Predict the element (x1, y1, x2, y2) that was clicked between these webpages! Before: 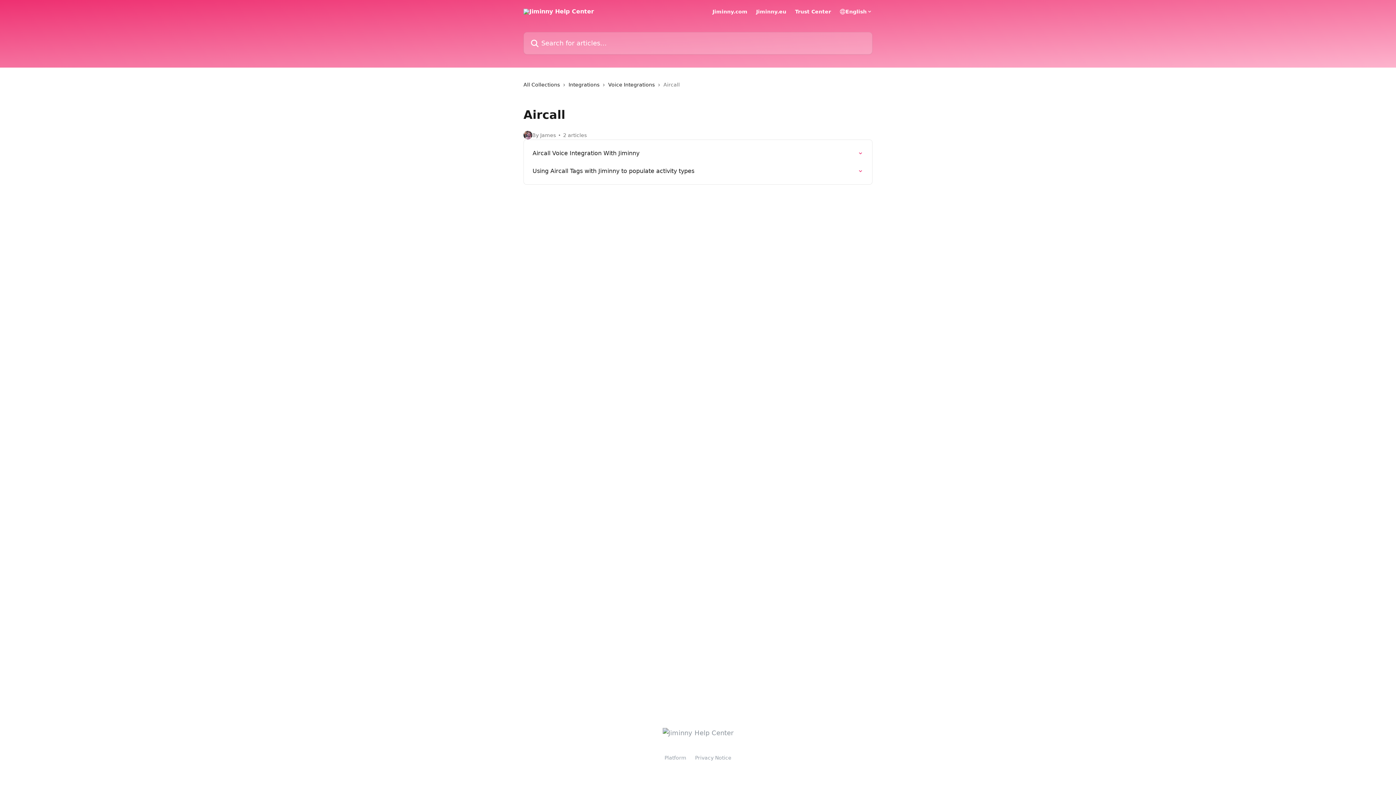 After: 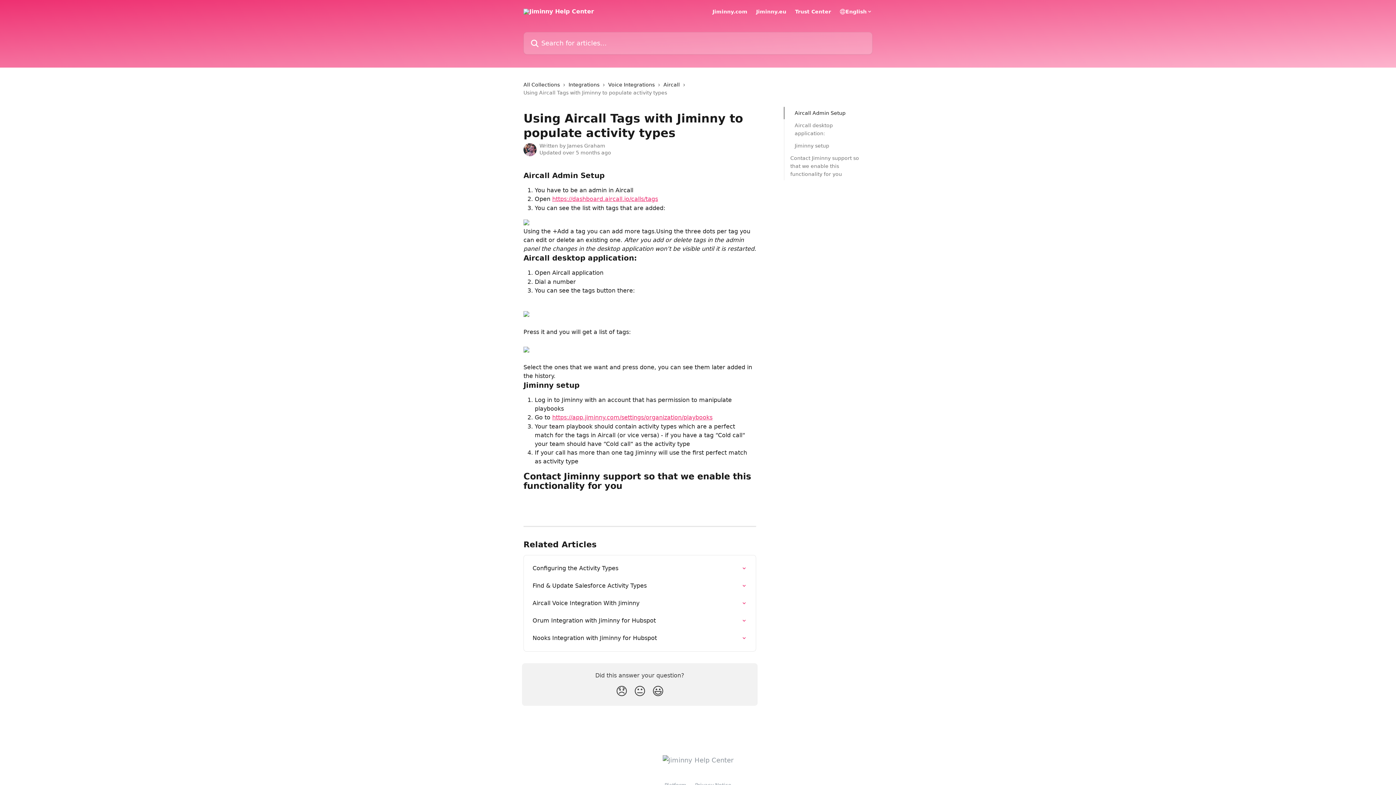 Action: bbox: (528, 162, 868, 180) label: Using Aircall Tags with Jiminny to populate activity types